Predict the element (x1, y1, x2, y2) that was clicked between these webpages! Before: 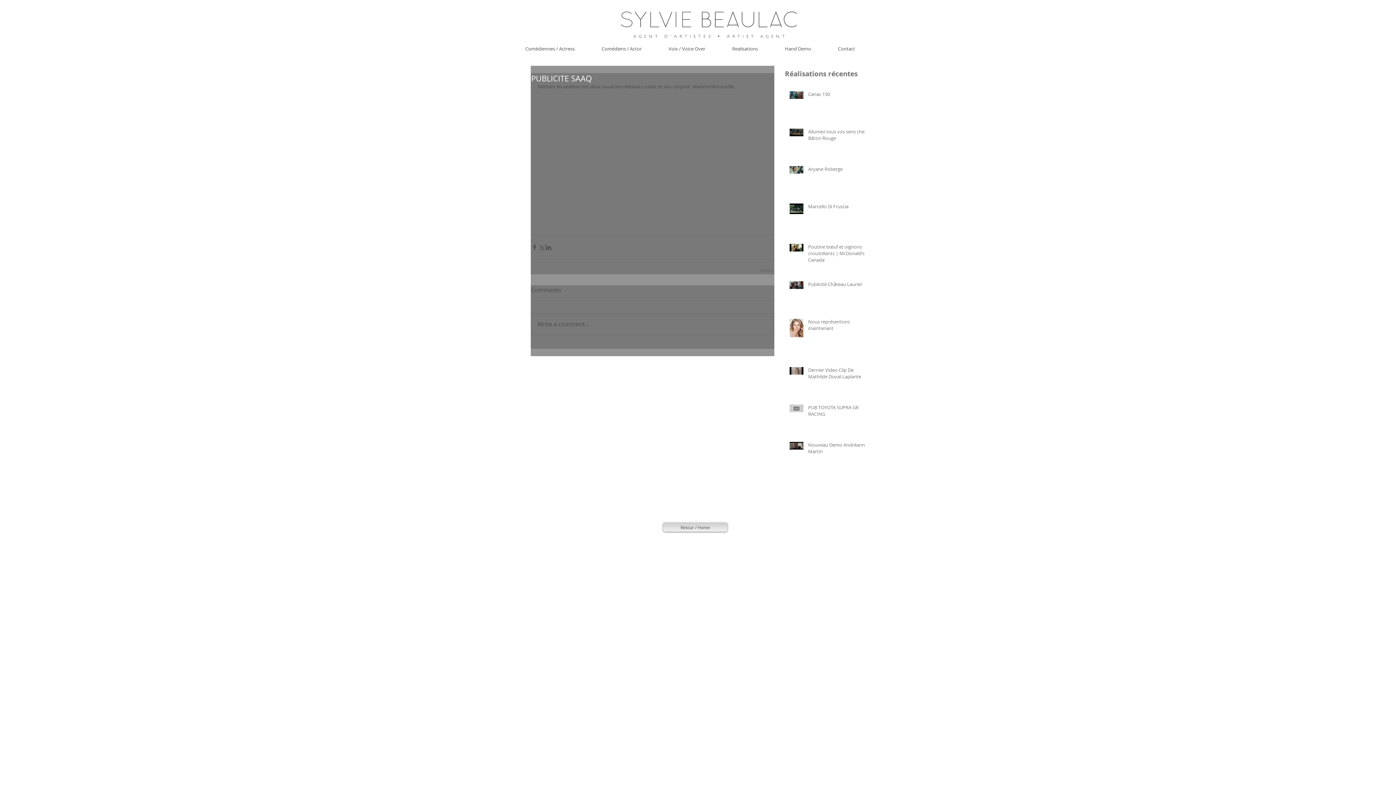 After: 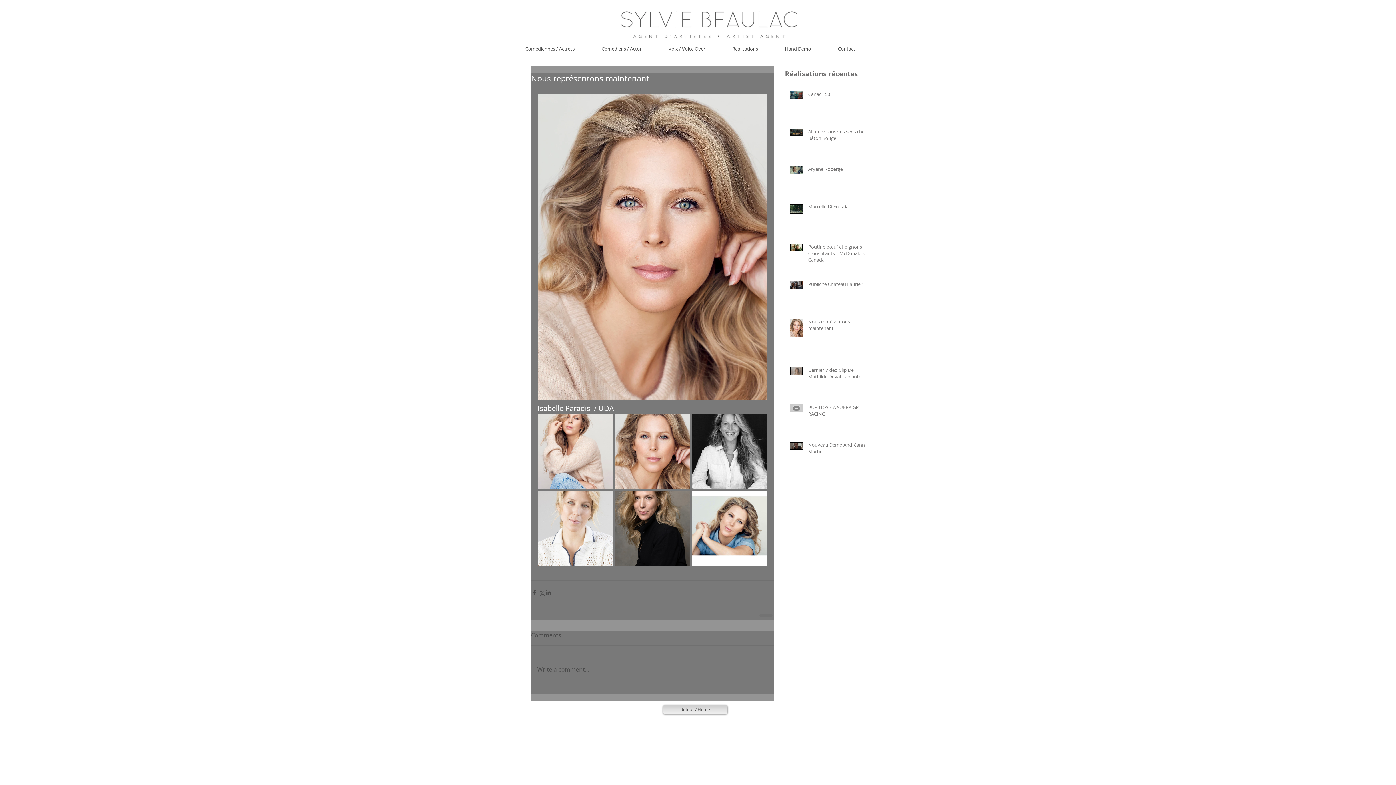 Action: bbox: (808, 318, 869, 334) label: Nous représentons maintenant